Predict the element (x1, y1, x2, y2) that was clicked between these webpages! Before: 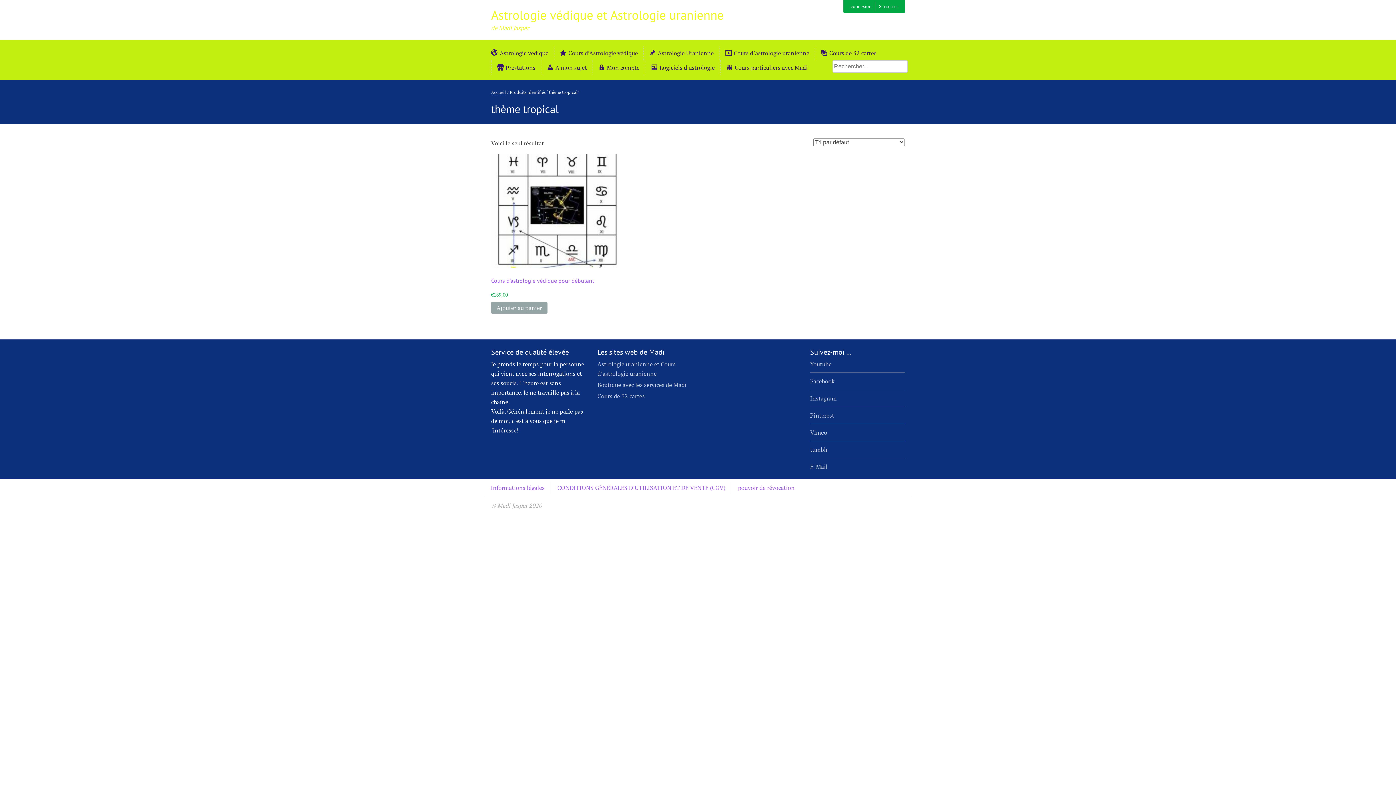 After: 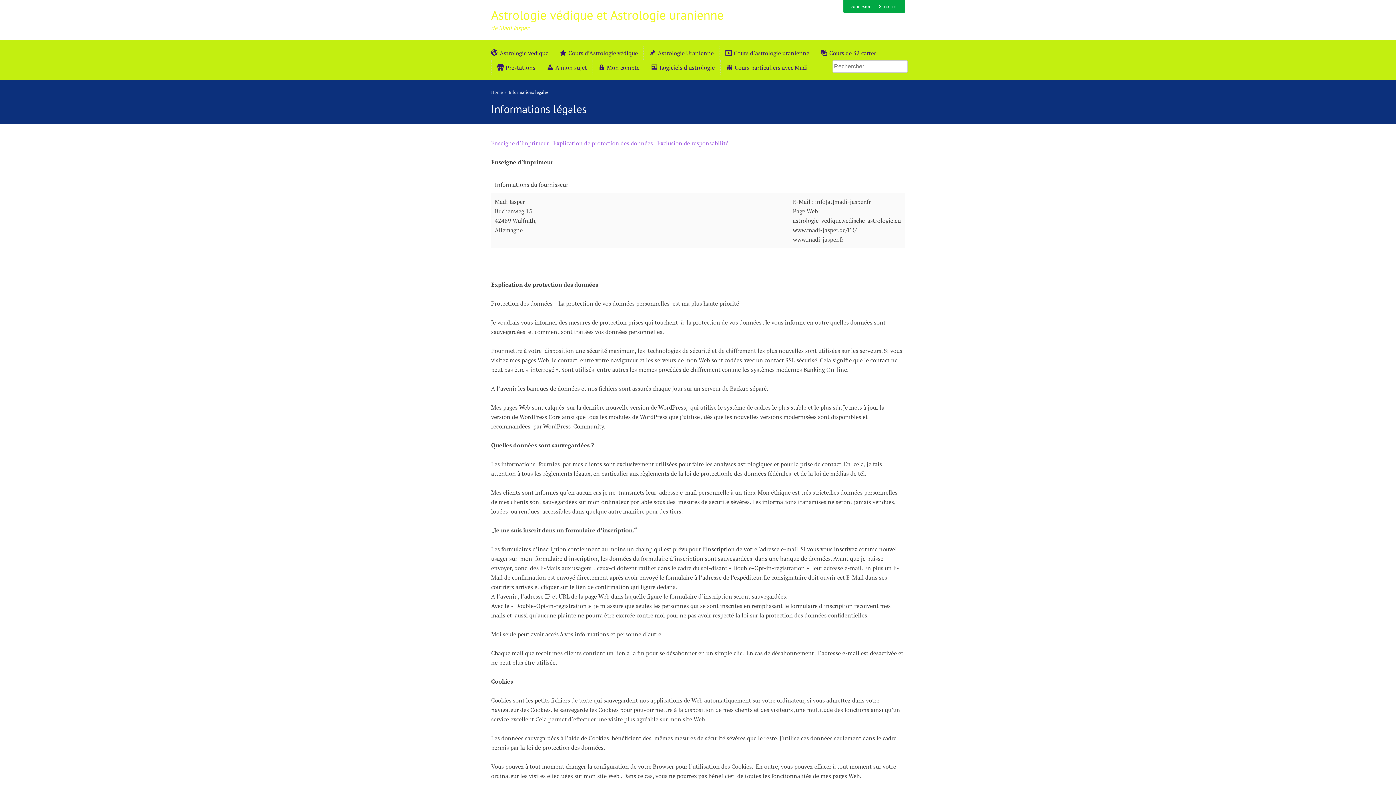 Action: label: Informations légales bbox: (490, 484, 544, 491)